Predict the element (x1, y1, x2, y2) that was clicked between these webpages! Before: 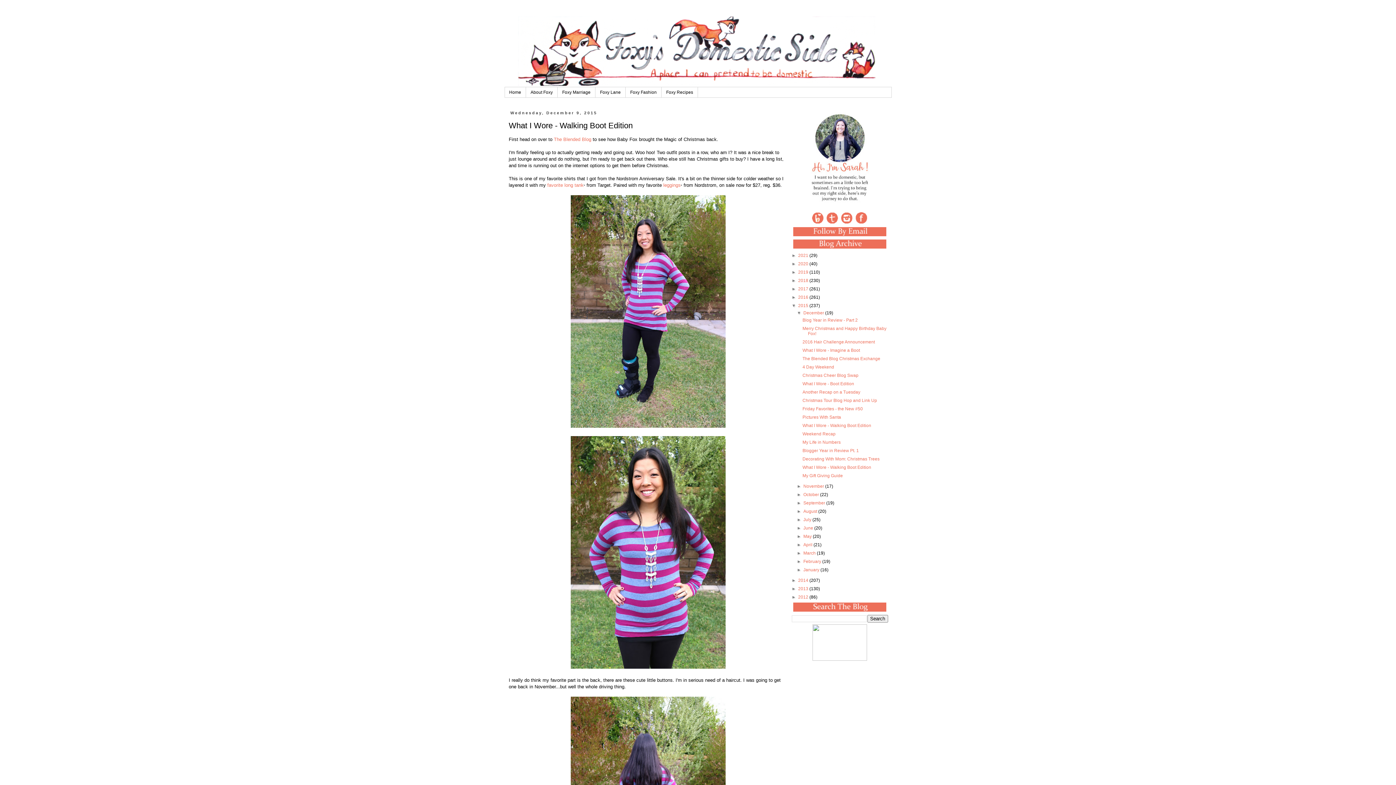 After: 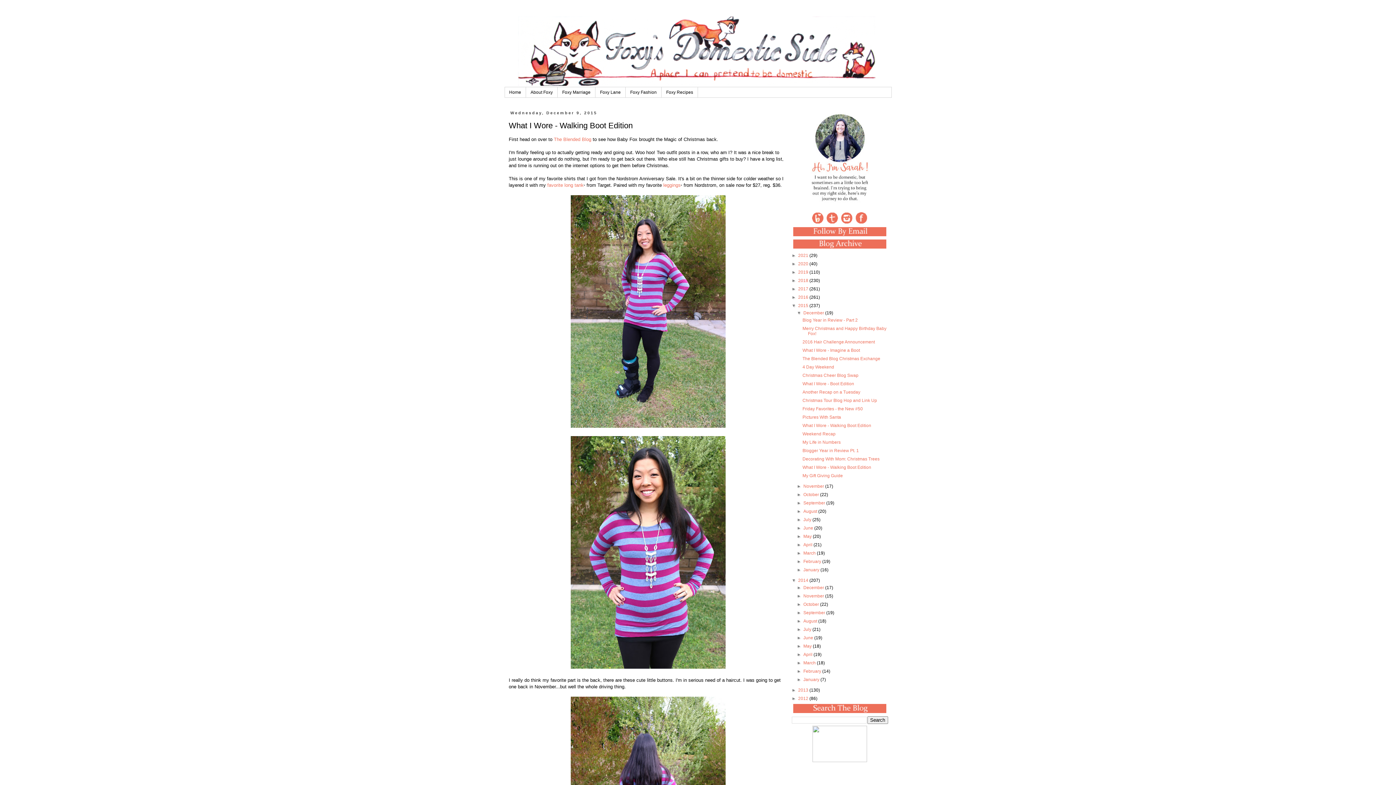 Action: bbox: (791, 578, 798, 583) label: ►  